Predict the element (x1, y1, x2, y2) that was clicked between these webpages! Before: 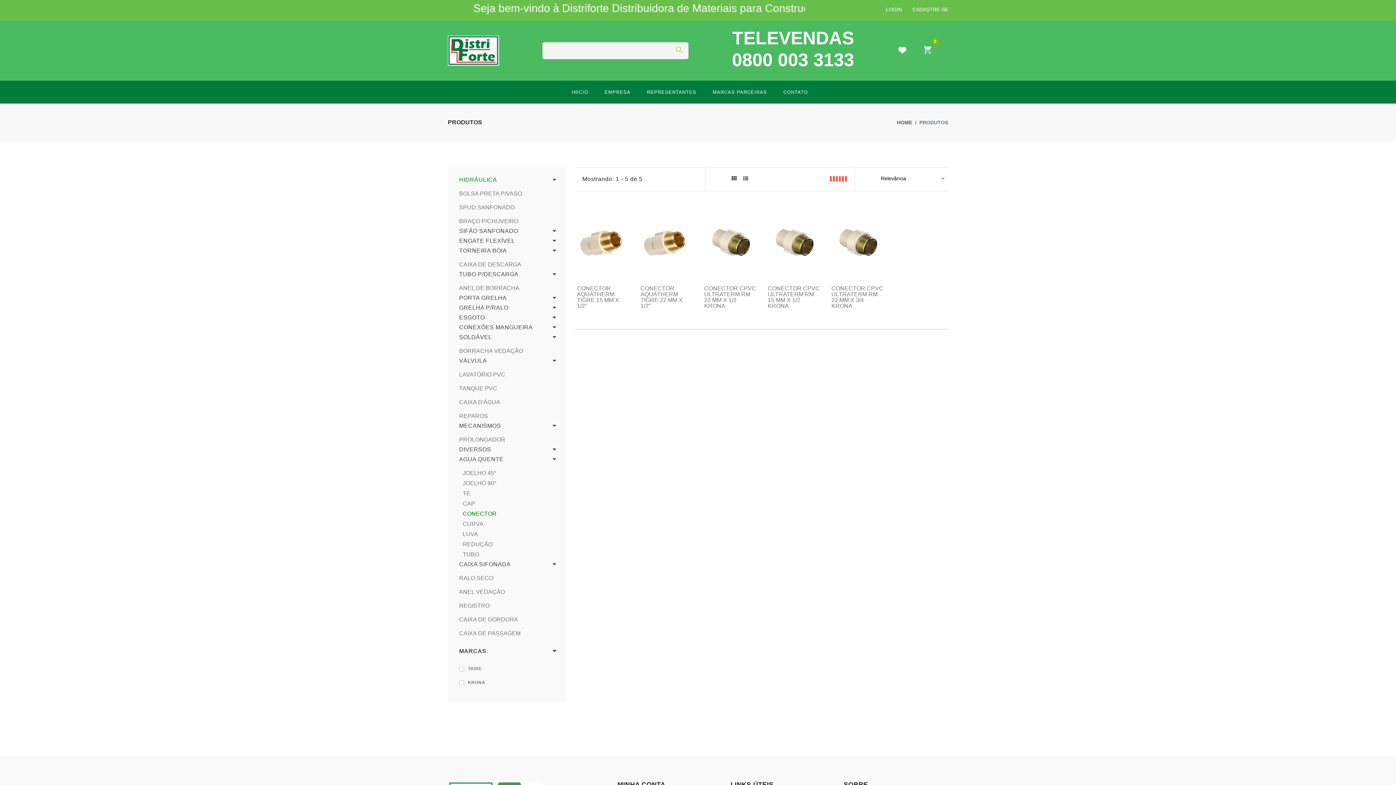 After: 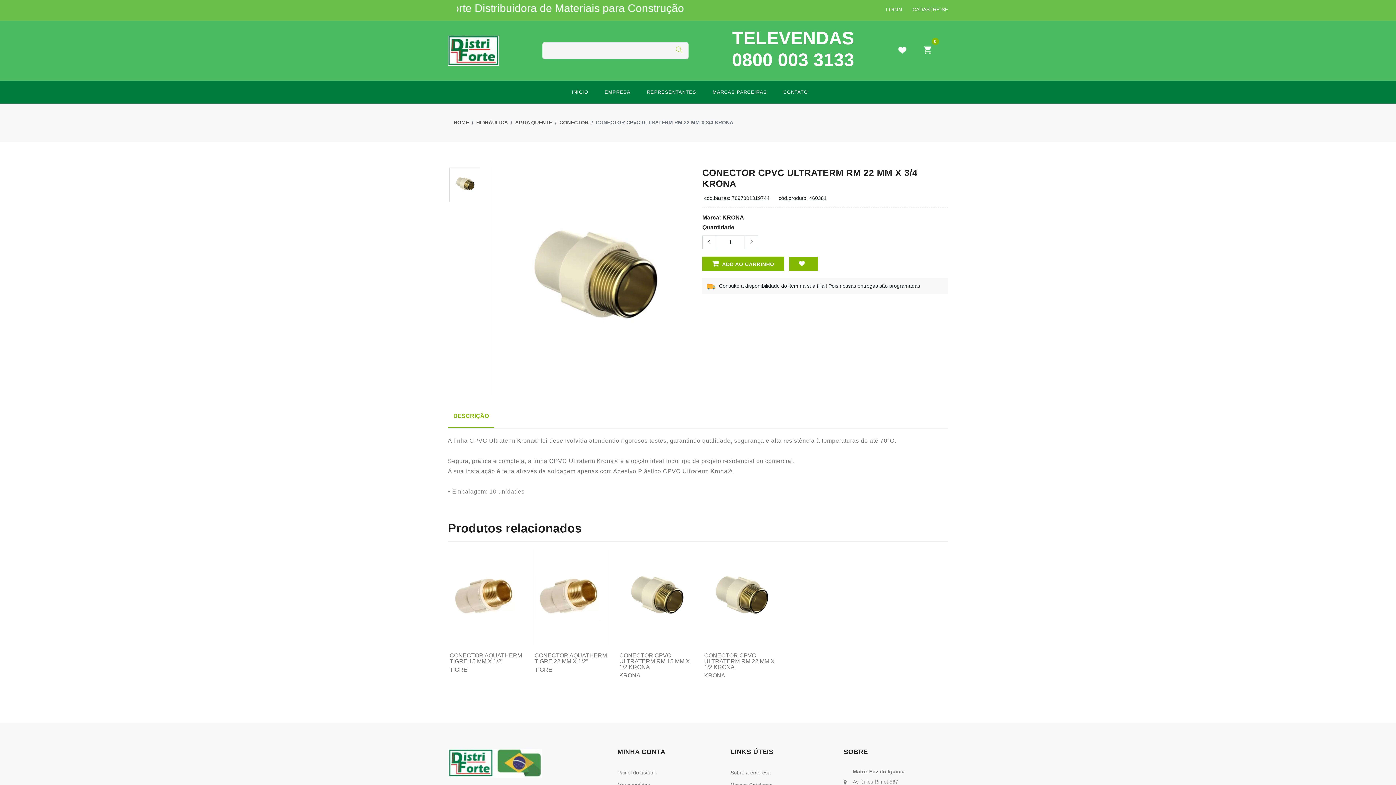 Action: bbox: (831, 284, 884, 310) label: CONECTOR CPVC ULTRATERM RM 22 MM X 3/4 KRONA